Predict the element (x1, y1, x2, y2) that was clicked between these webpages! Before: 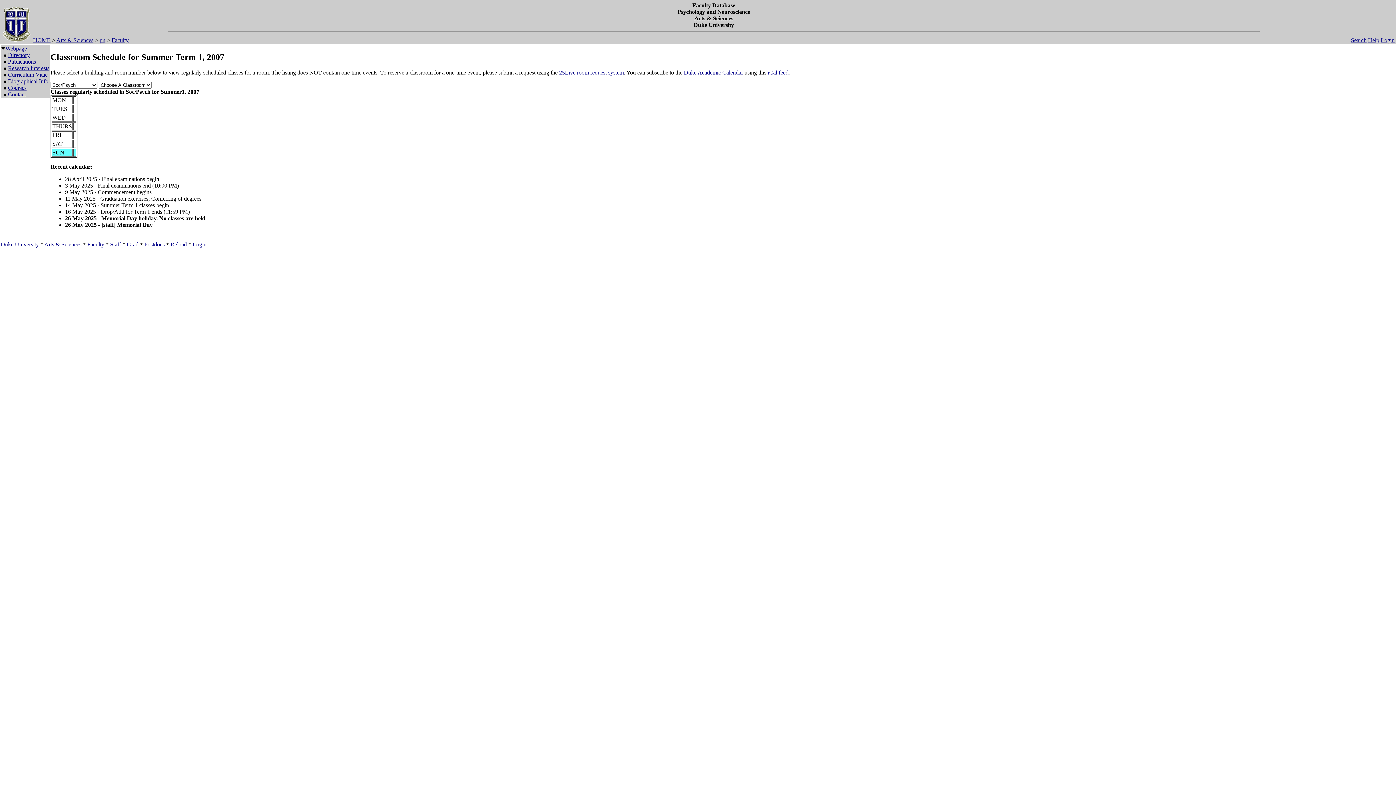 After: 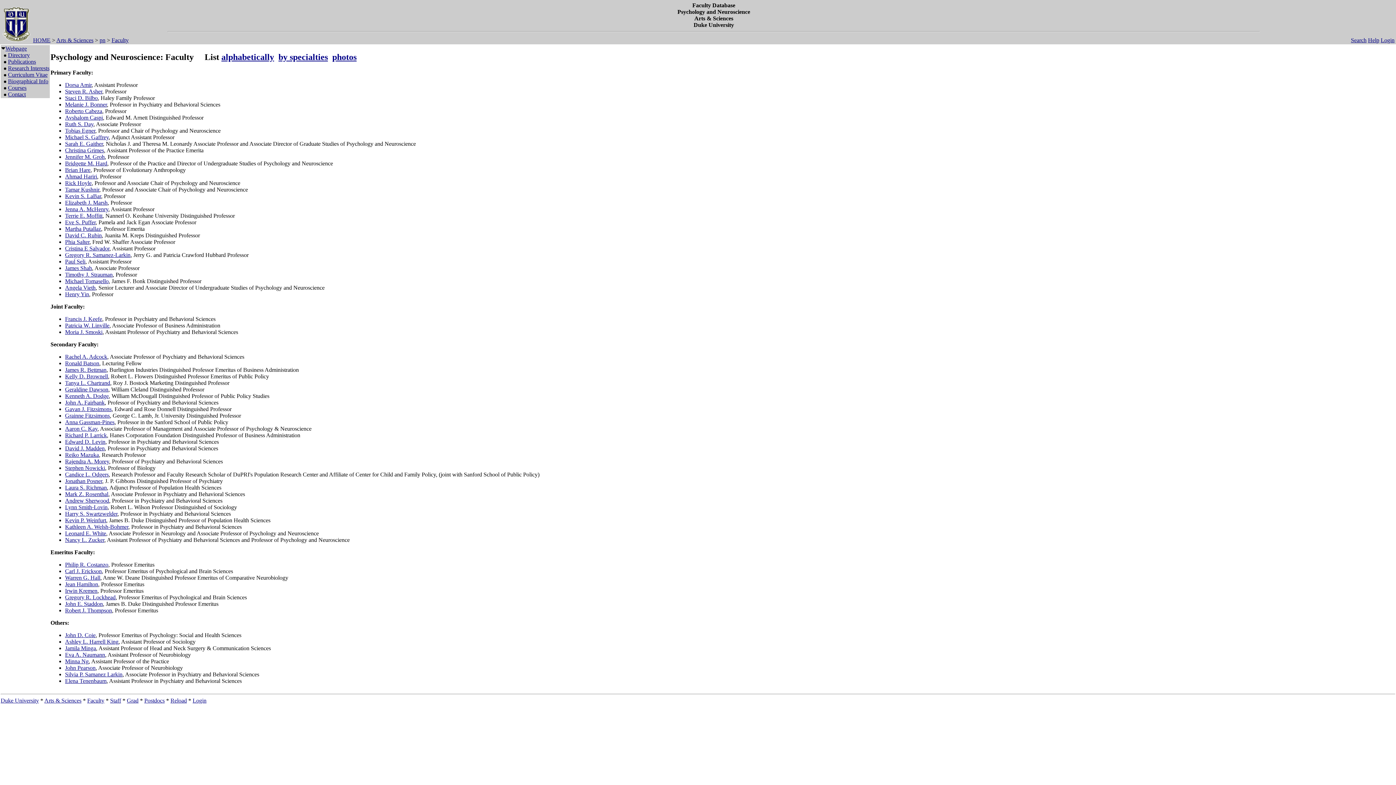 Action: label: Webpage bbox: (5, 45, 26, 51)